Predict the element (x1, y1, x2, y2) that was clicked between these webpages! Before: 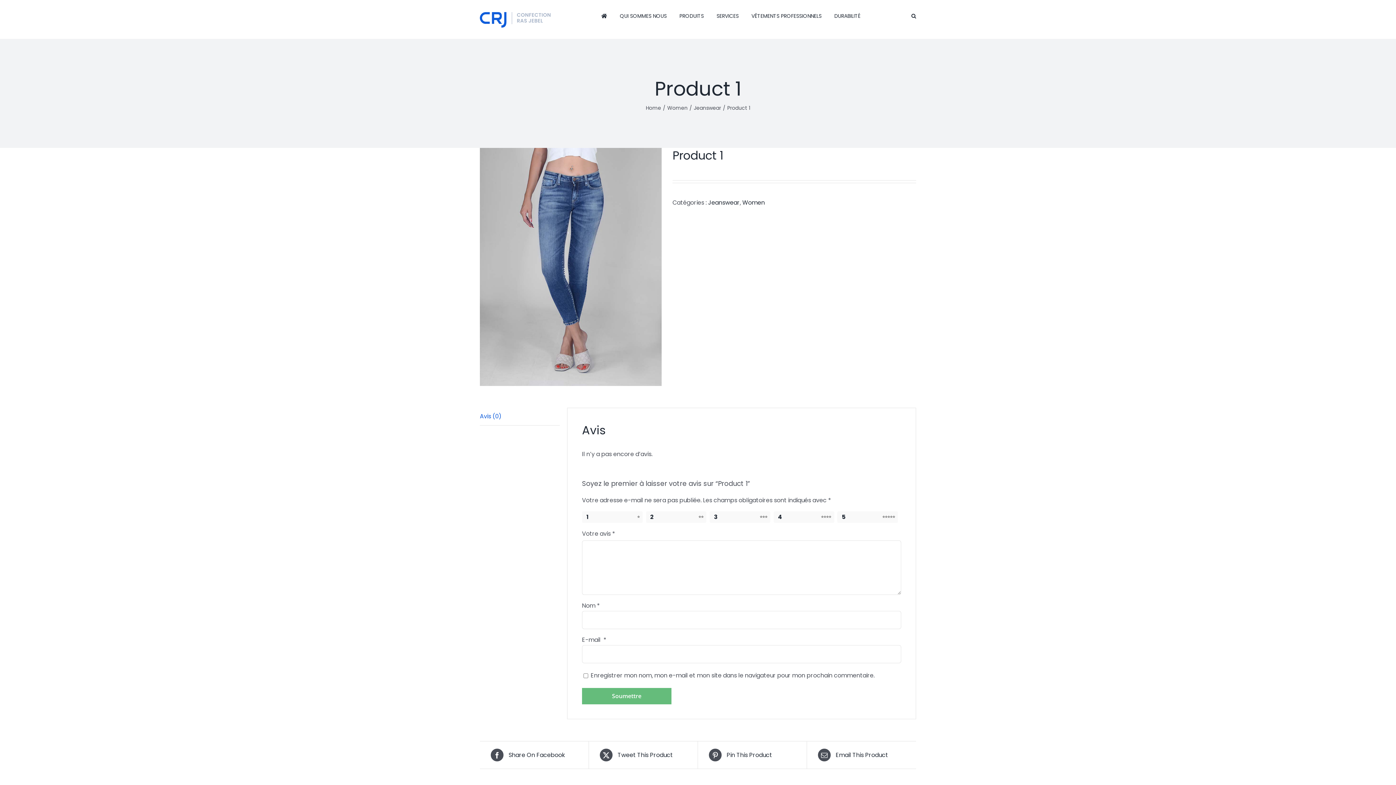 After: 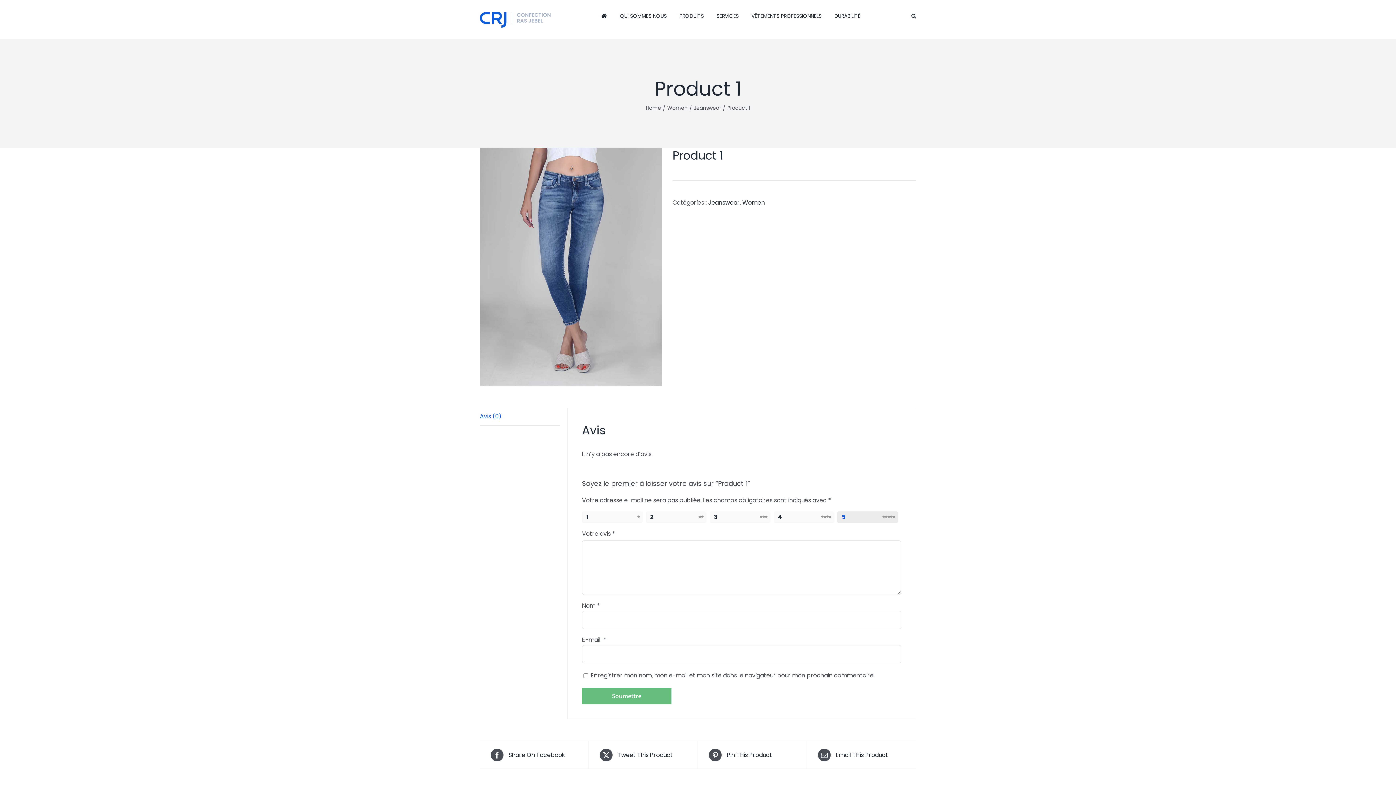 Action: bbox: (837, 511, 898, 523) label: 5